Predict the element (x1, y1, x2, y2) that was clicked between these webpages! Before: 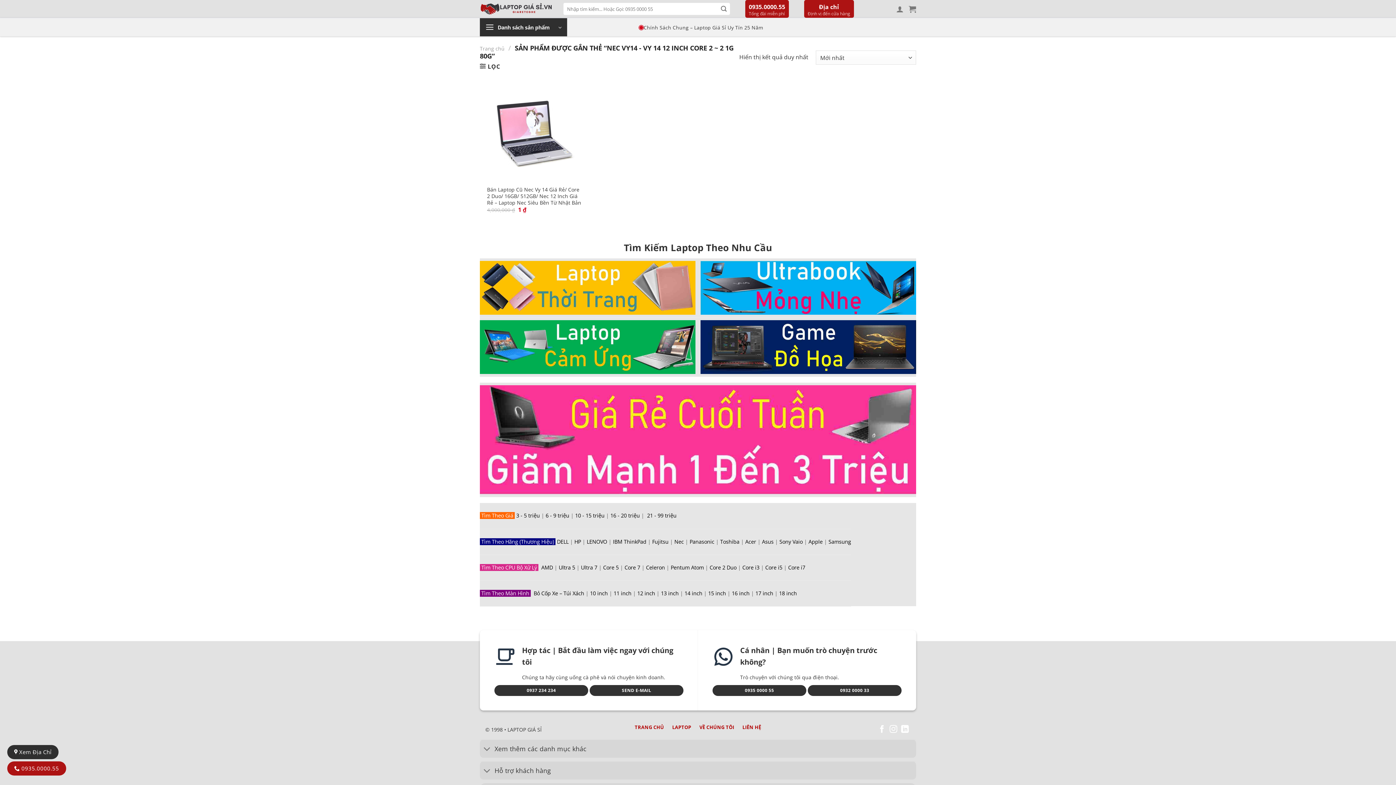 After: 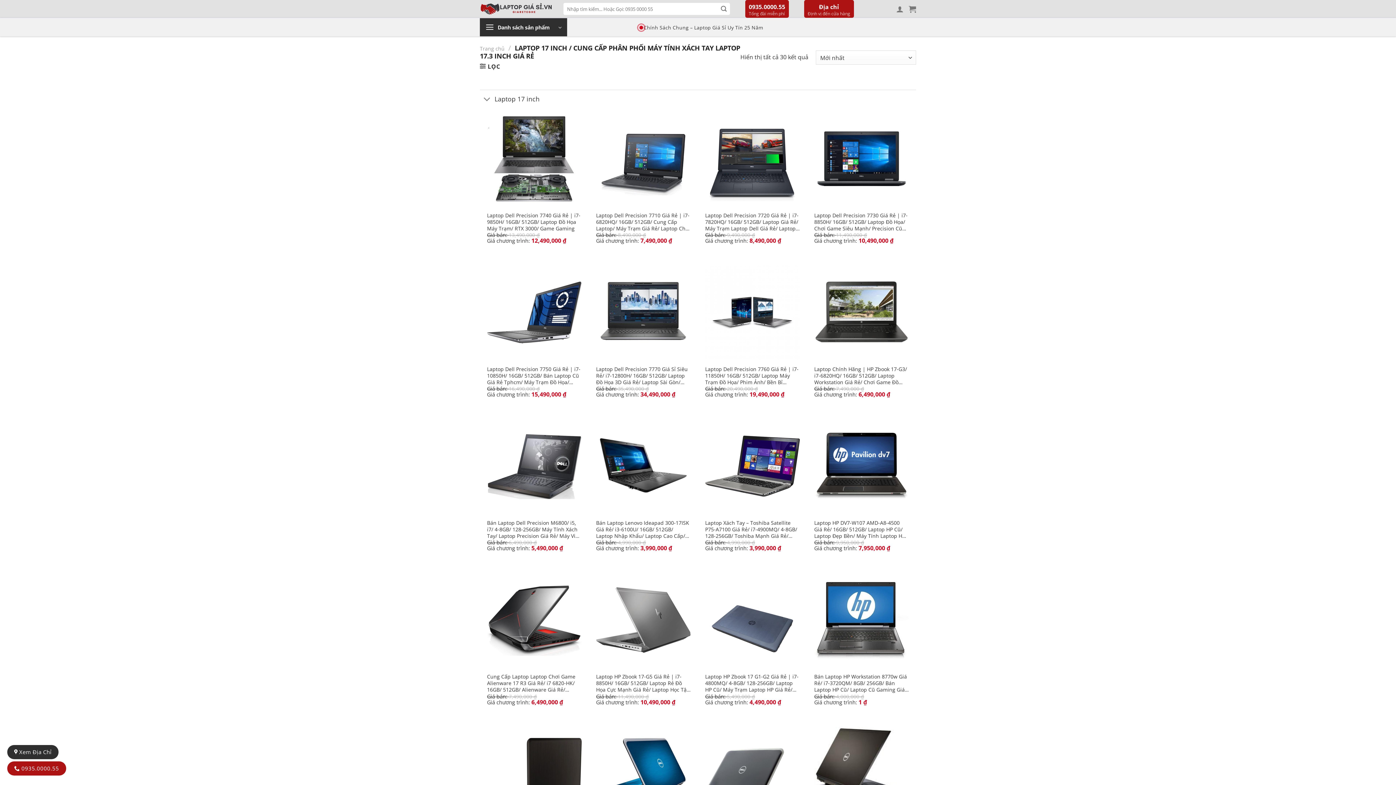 Action: bbox: (755, 590, 773, 597) label: 17 inch